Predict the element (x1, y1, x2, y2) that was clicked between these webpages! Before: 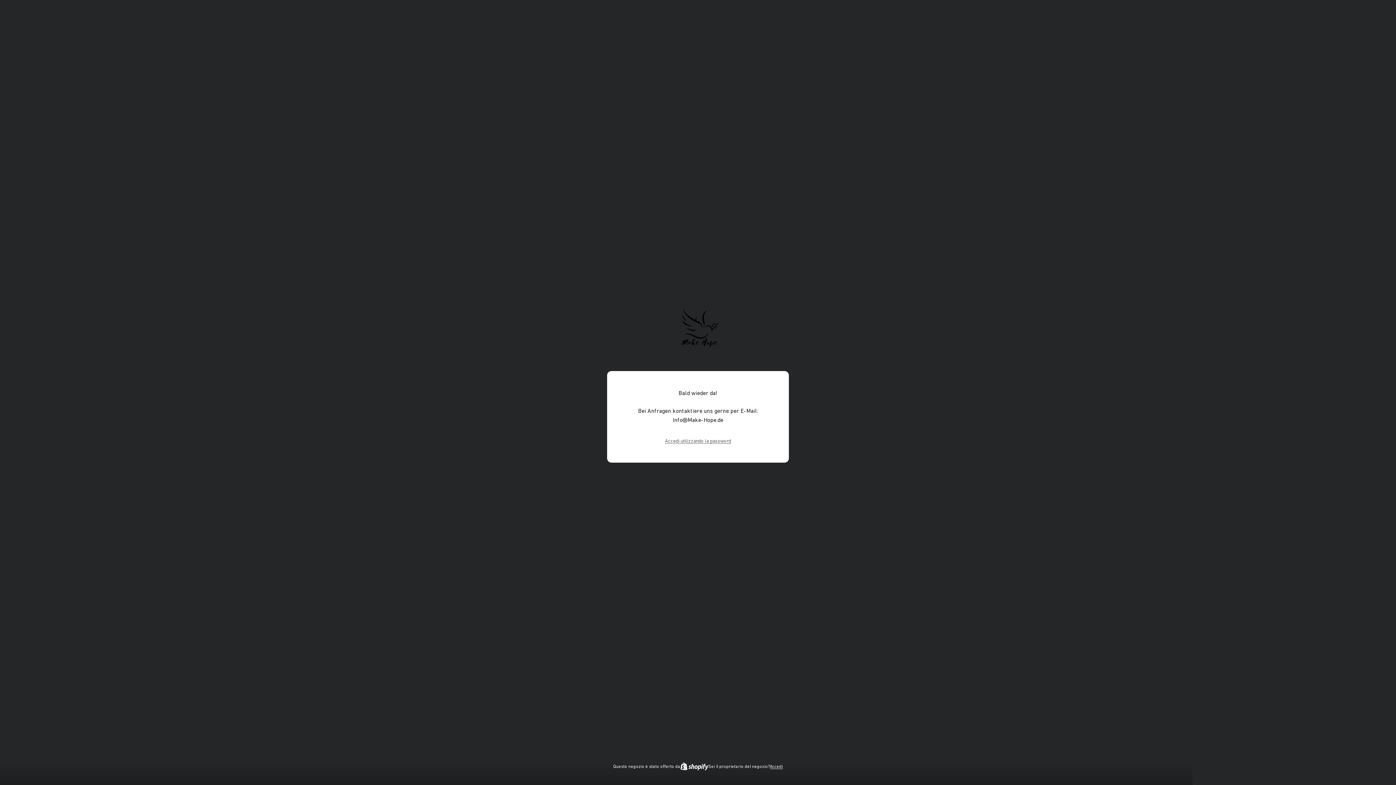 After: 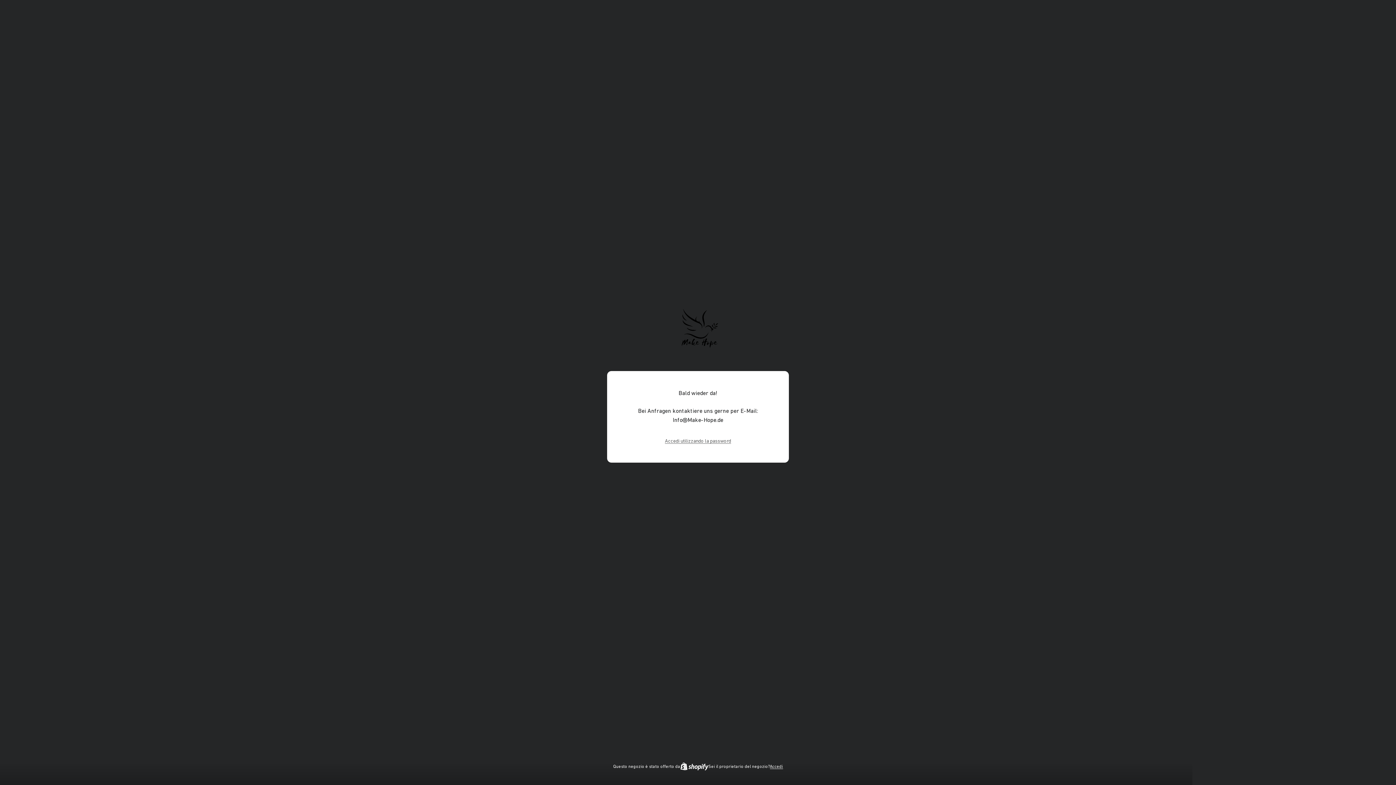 Action: label: Accedi bbox: (770, 763, 783, 770)